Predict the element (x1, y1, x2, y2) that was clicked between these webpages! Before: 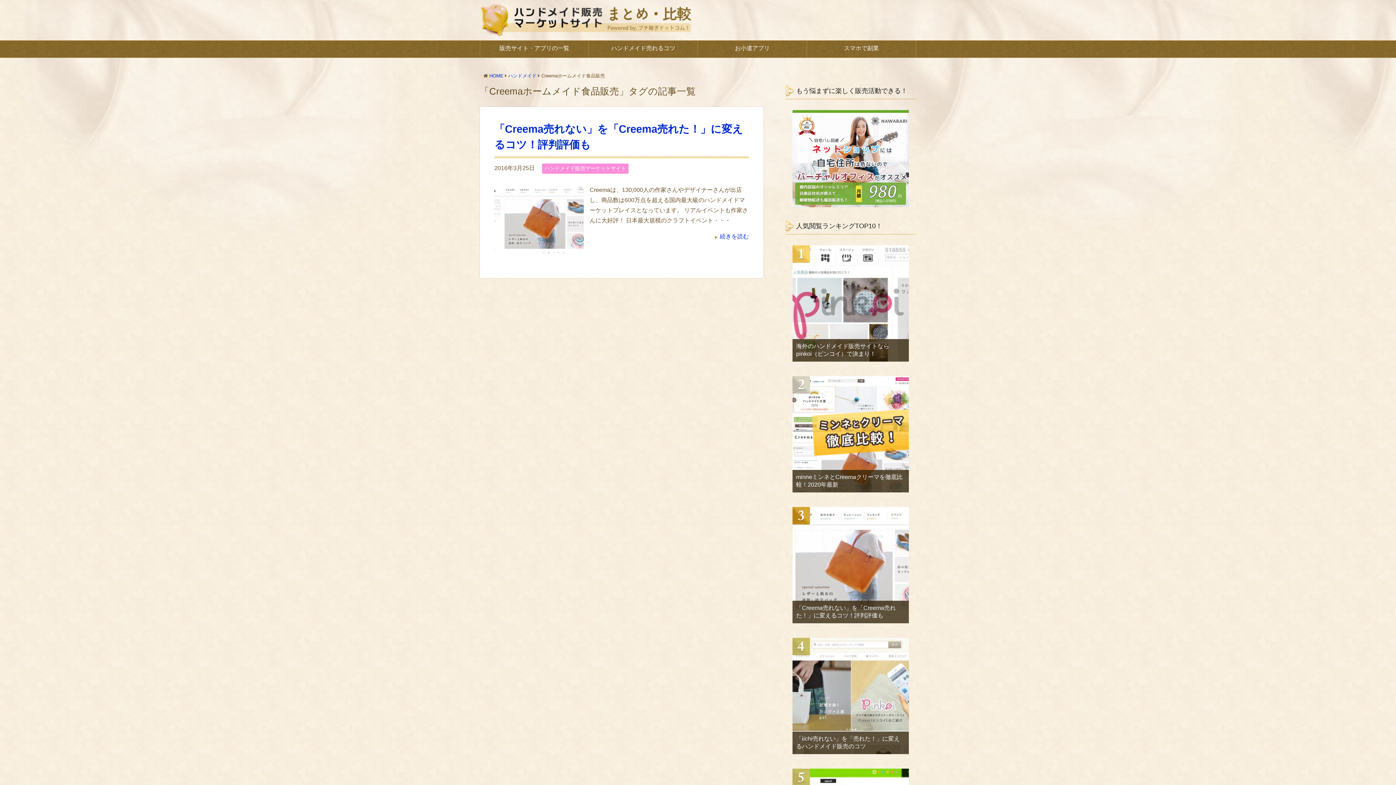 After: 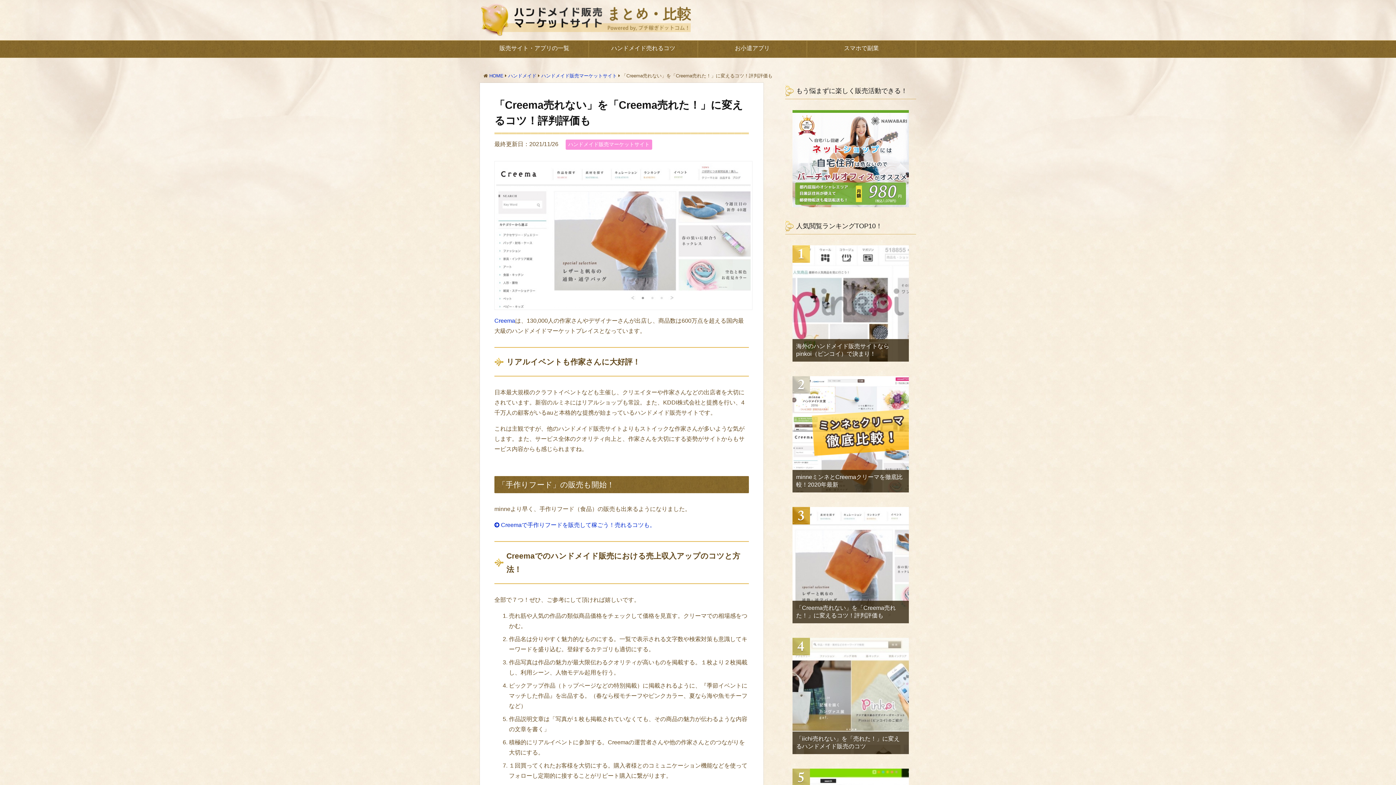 Action: bbox: (715, 233, 749, 239) label: 続きを読む